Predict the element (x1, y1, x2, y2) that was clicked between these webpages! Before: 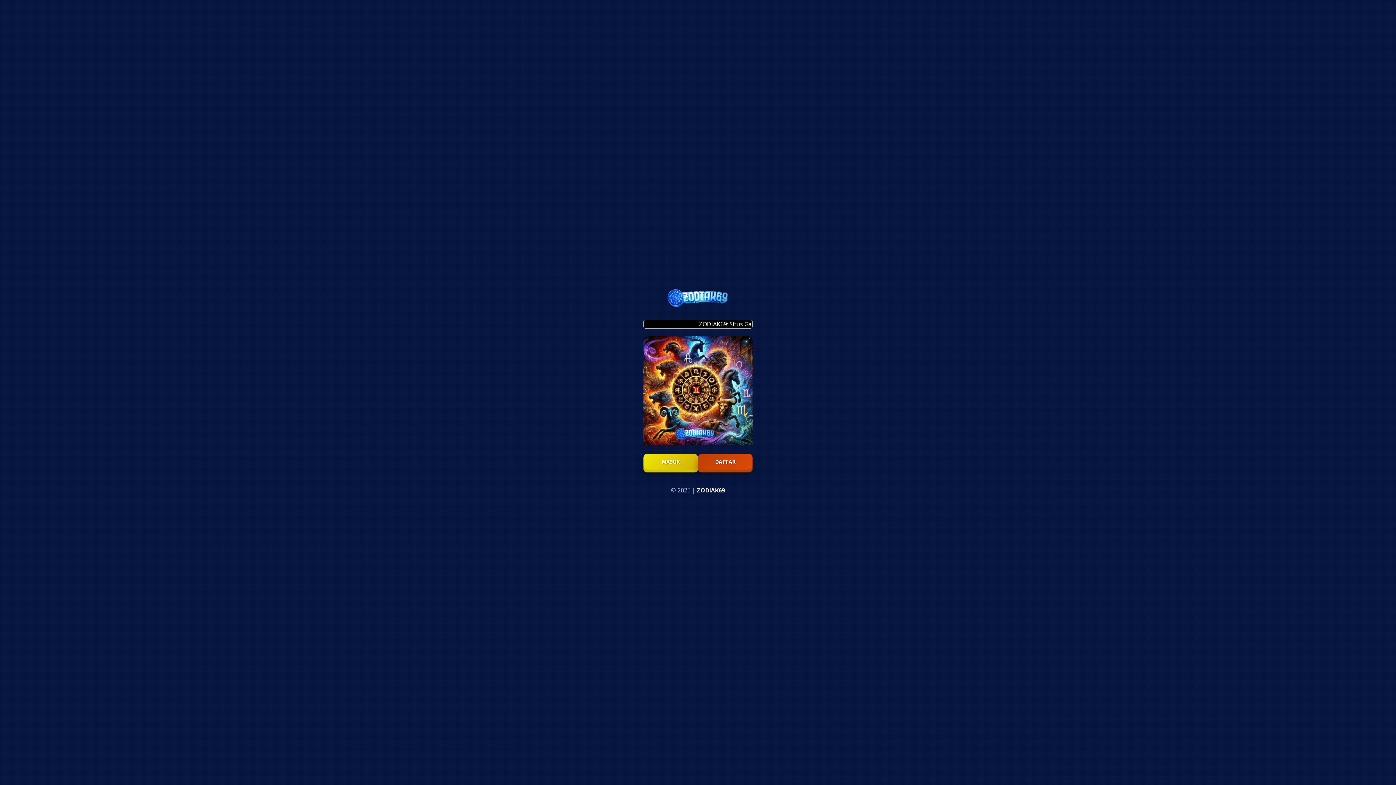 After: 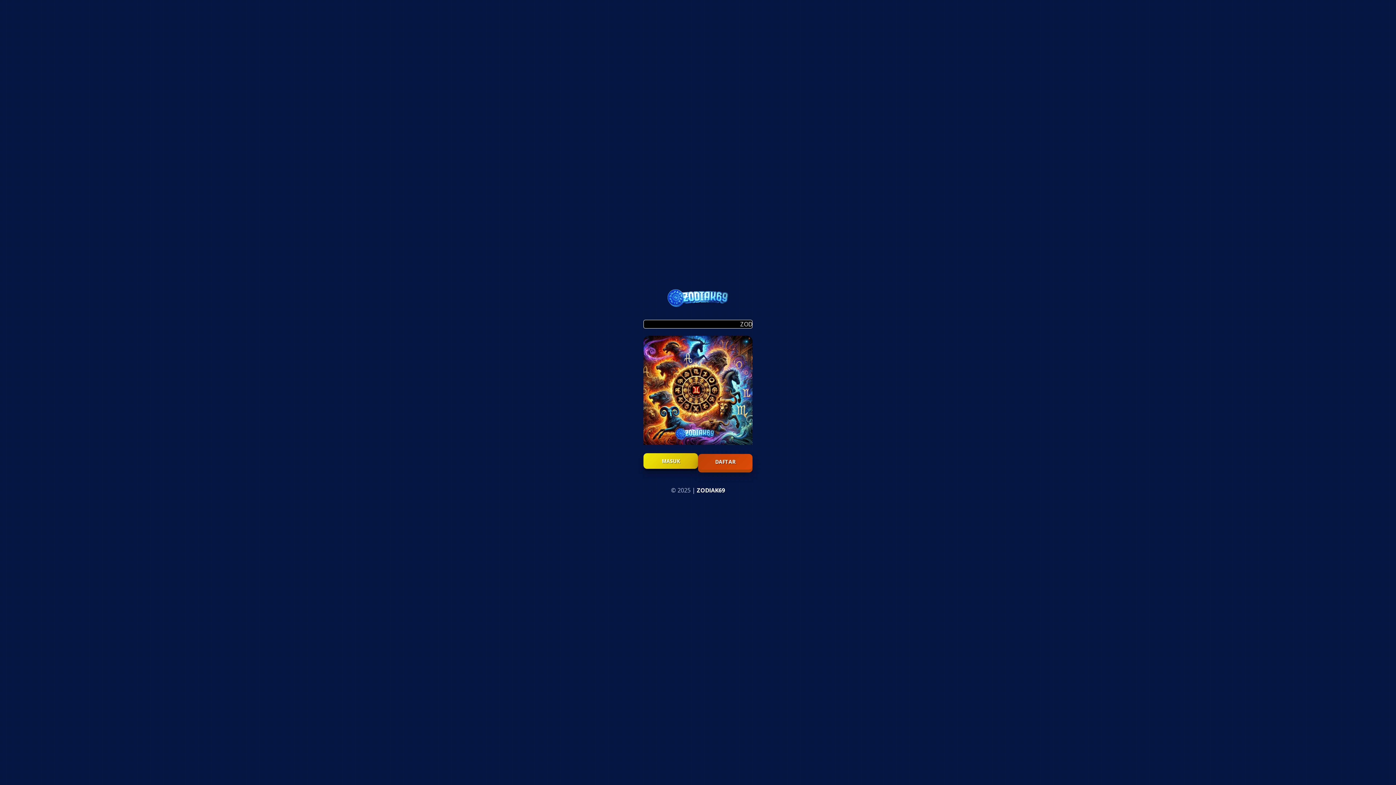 Action: label: MASUK bbox: (643, 454, 698, 469)